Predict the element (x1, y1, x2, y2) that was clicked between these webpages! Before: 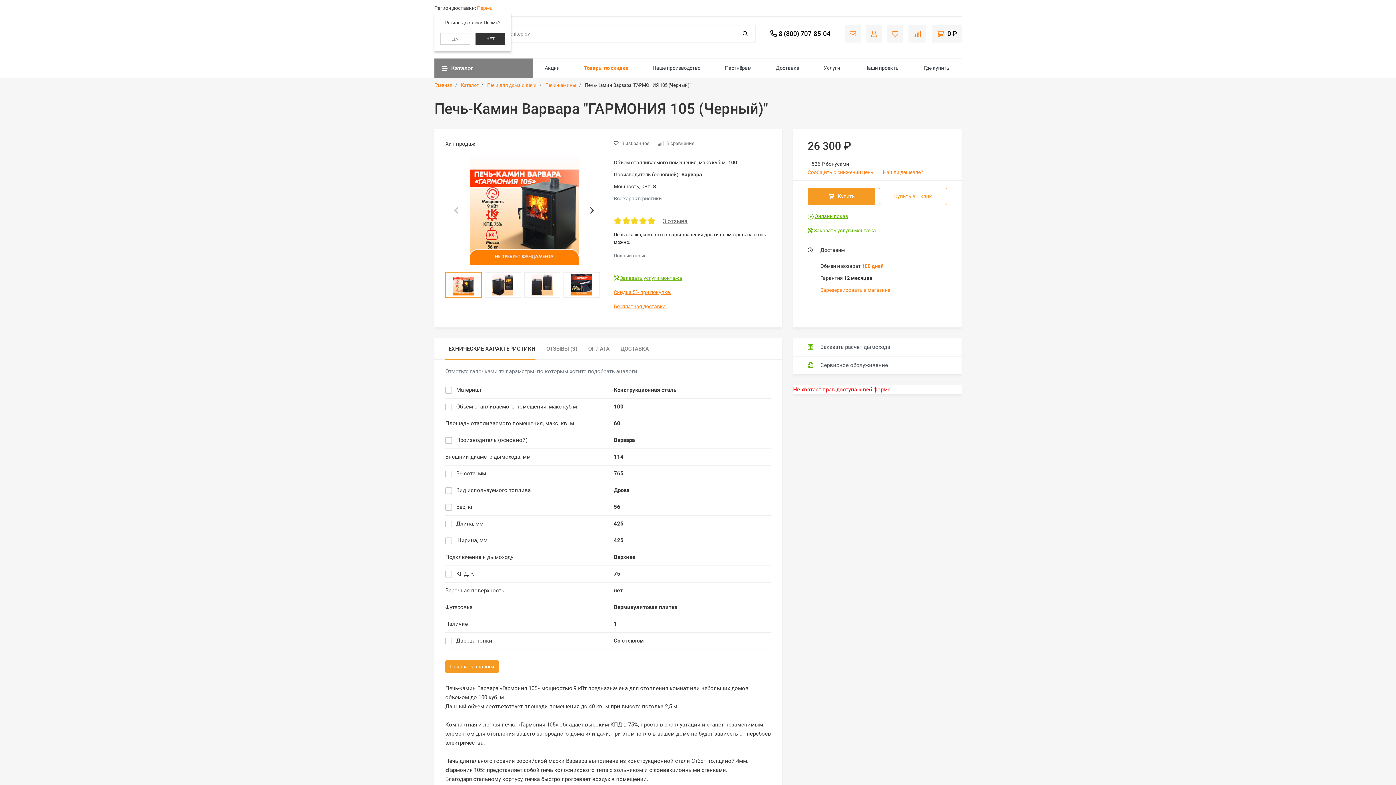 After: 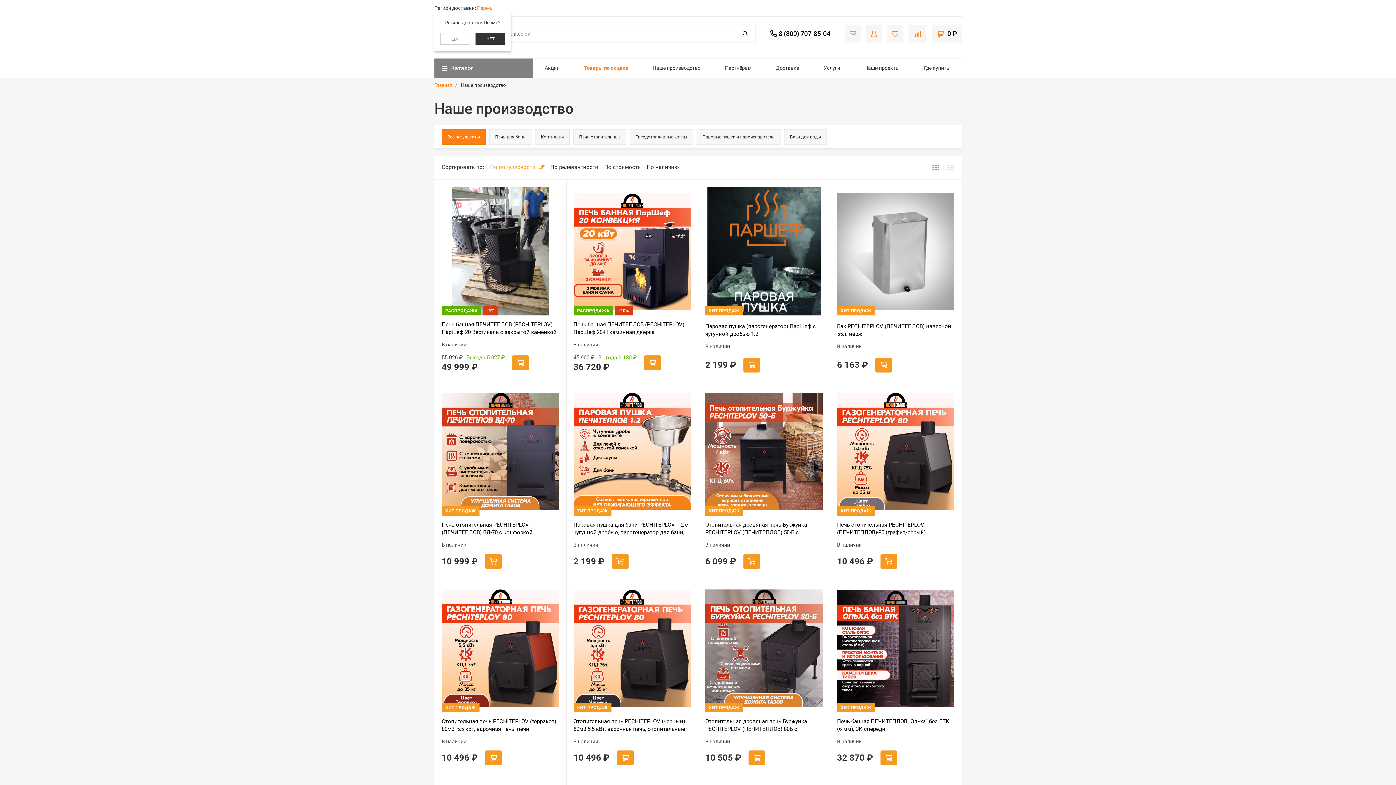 Action: label: Наше производство bbox: (649, 58, 704, 77)